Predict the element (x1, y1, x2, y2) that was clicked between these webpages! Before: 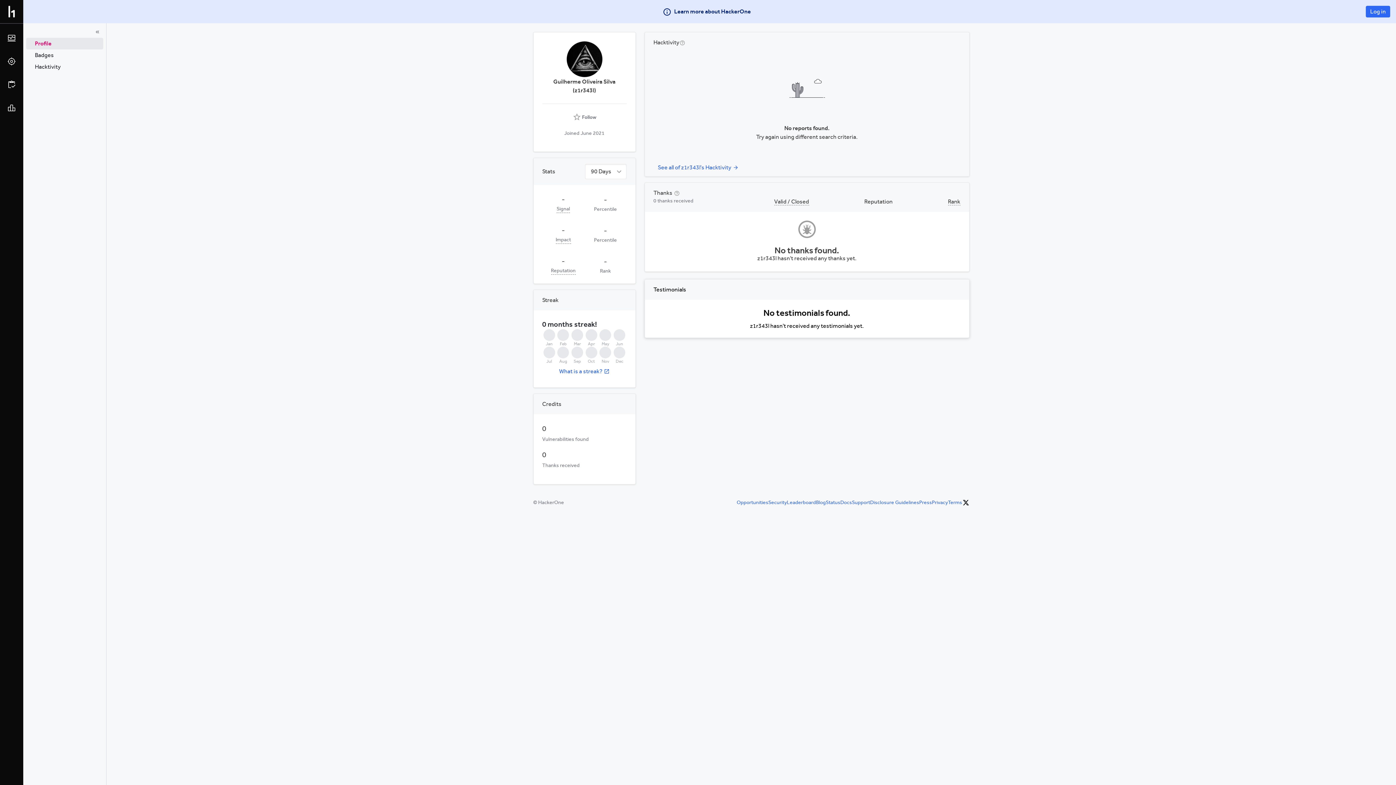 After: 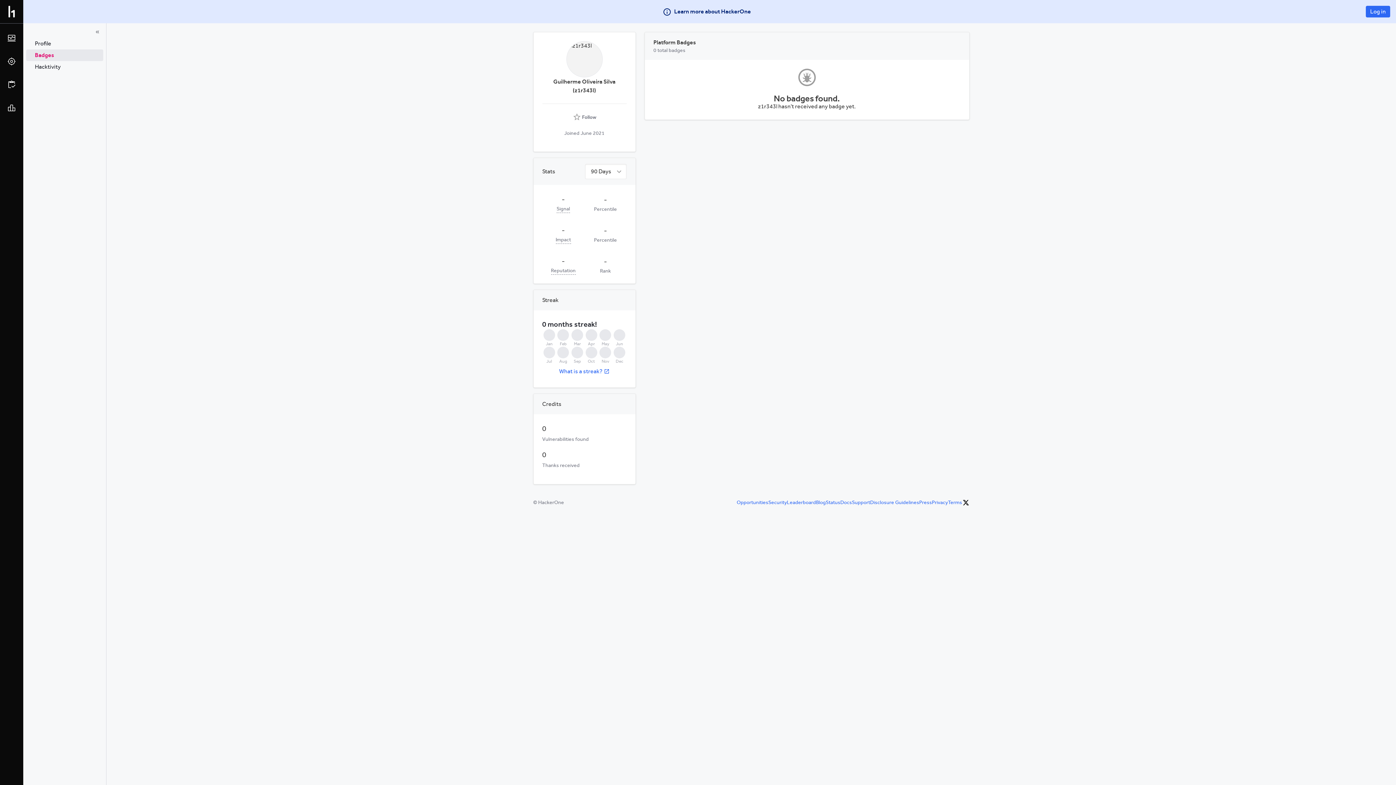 Action: label: Badges bbox: (26, 49, 103, 61)